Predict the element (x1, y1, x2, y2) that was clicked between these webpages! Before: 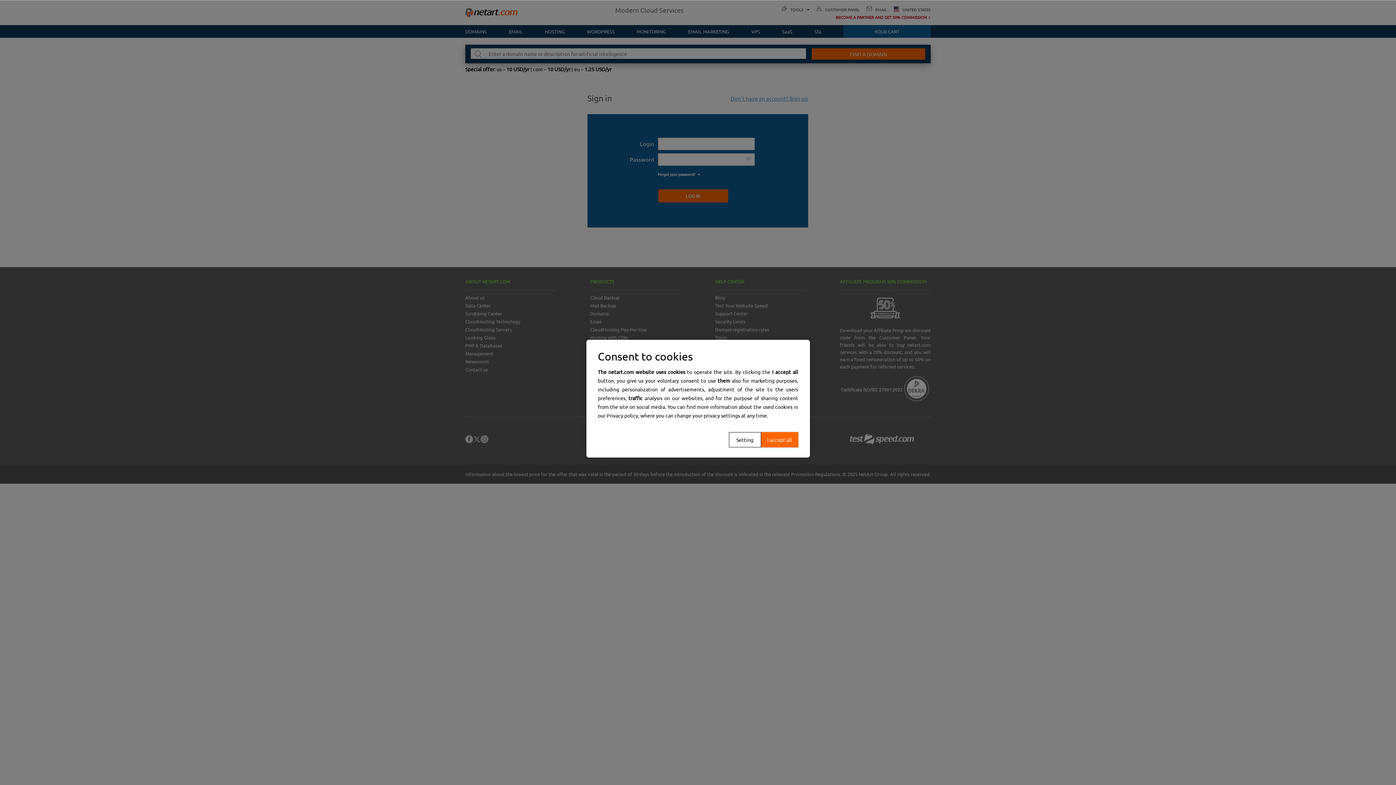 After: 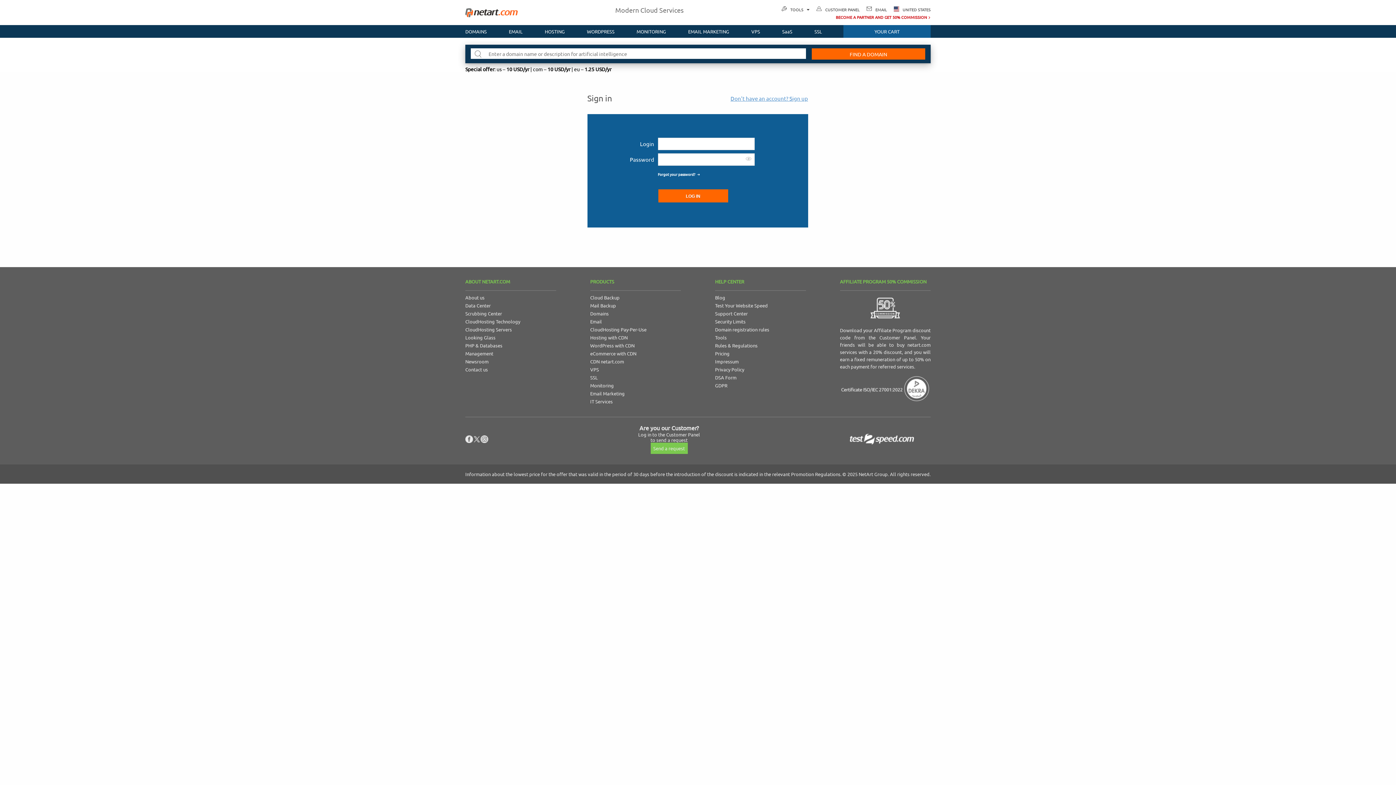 Action: bbox: (761, 432, 798, 447) label: I accept all